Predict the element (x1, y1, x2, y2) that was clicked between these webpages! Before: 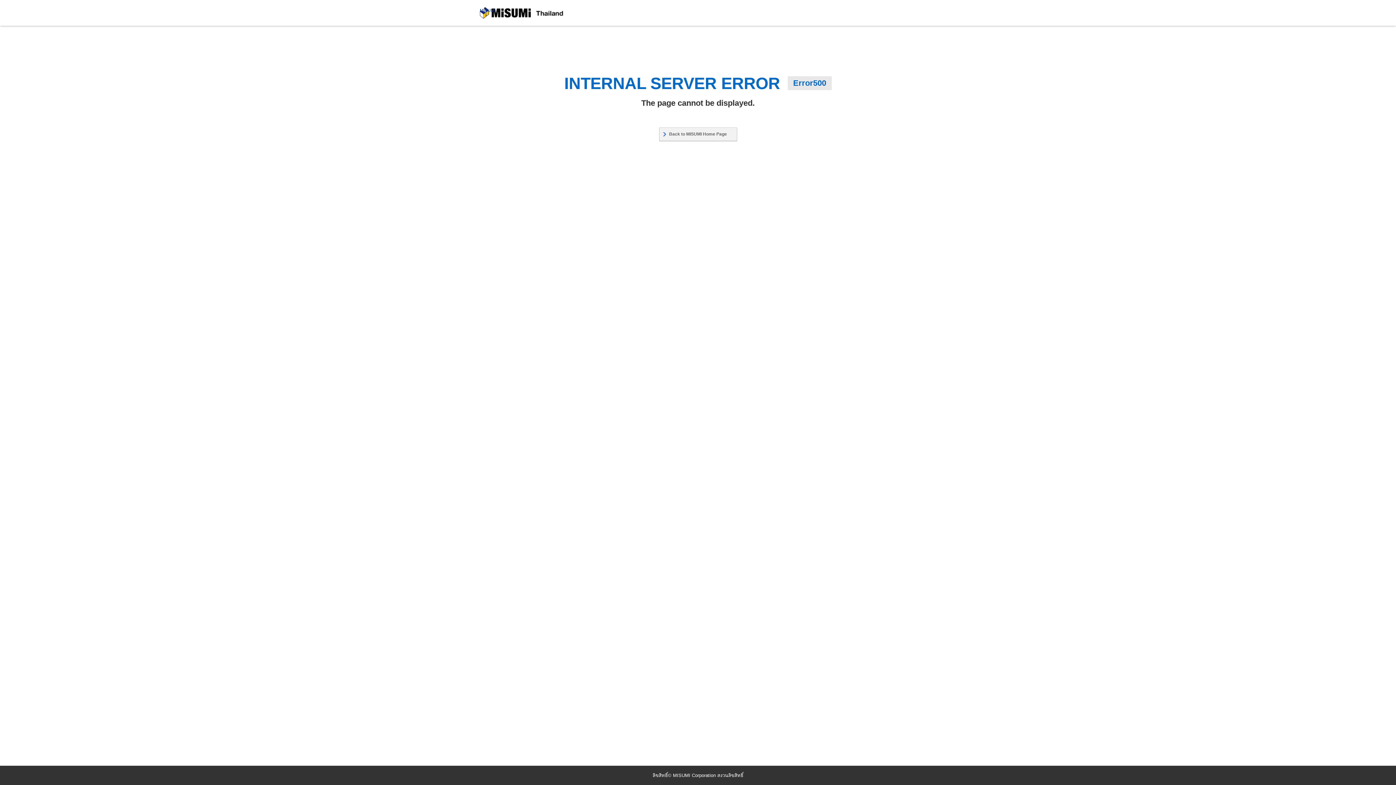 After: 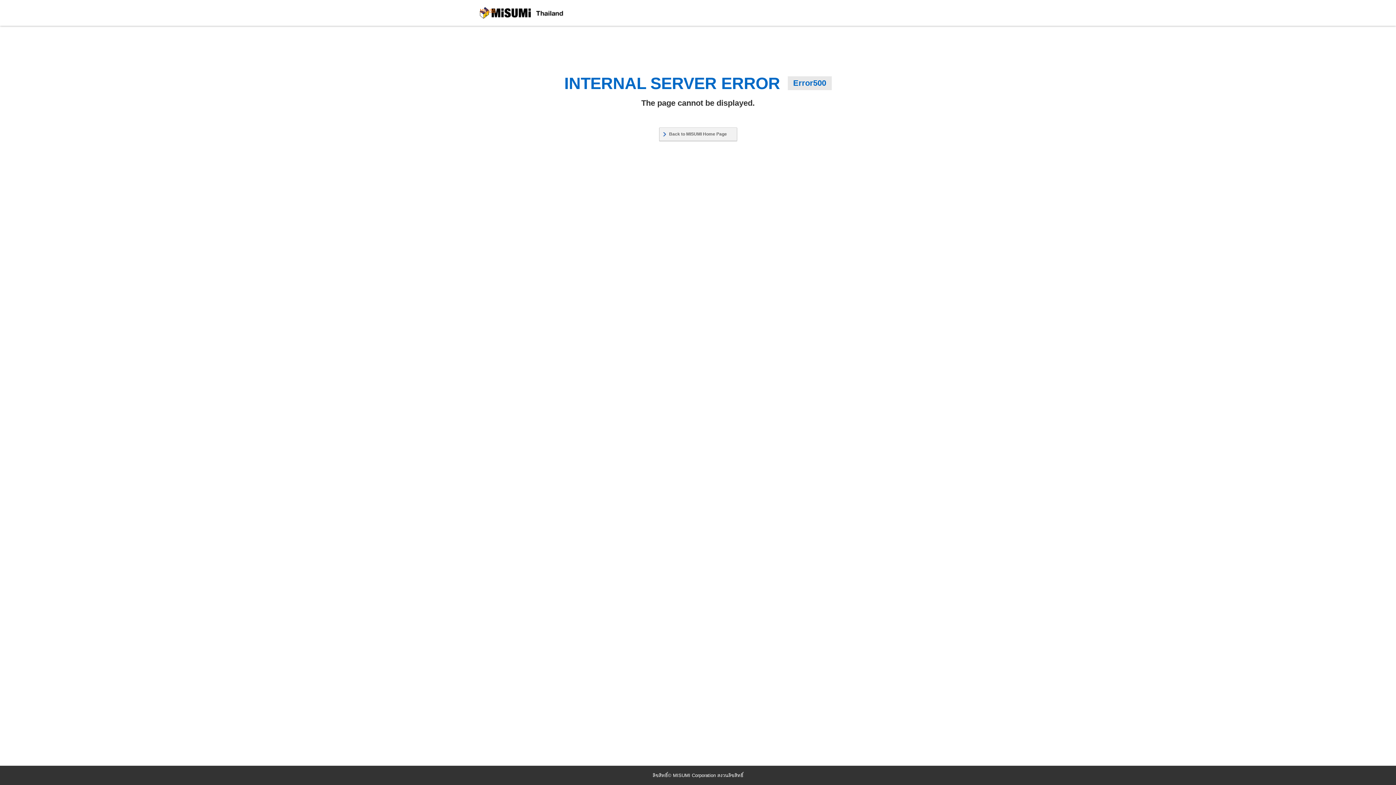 Action: label: MiSUMi bbox: (480, 7, 563, 18)